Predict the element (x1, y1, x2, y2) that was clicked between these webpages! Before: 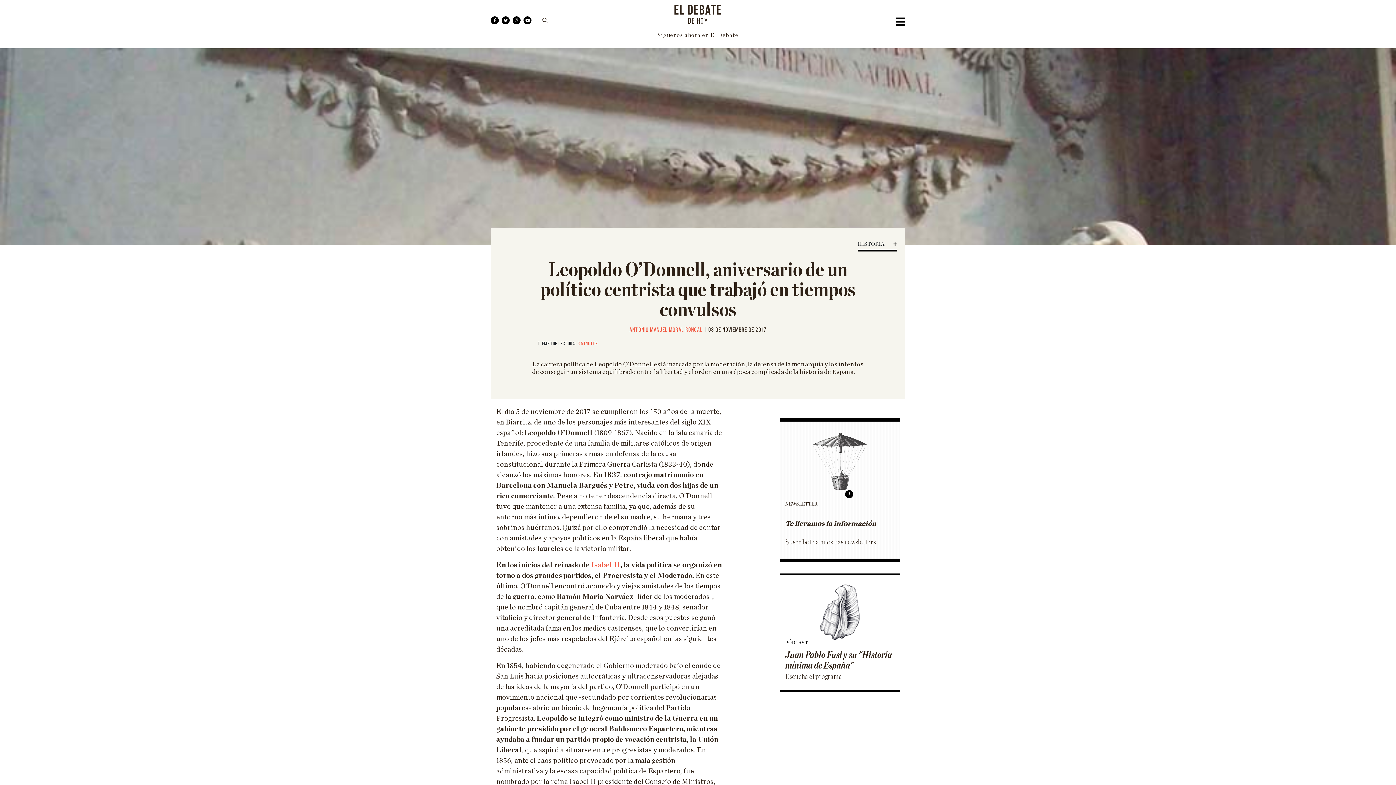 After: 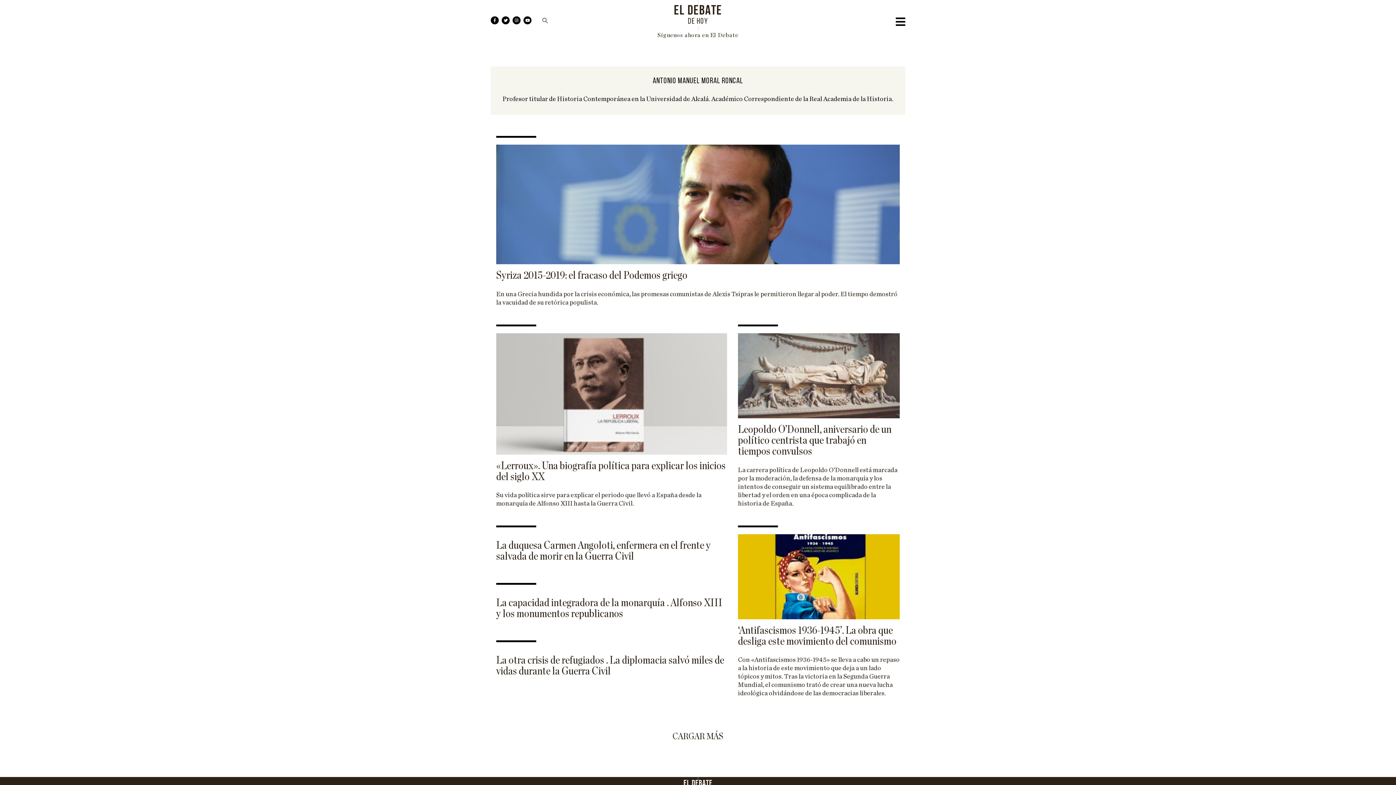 Action: label: Antonio Manuel Moral Roncal bbox: (629, 327, 702, 333)